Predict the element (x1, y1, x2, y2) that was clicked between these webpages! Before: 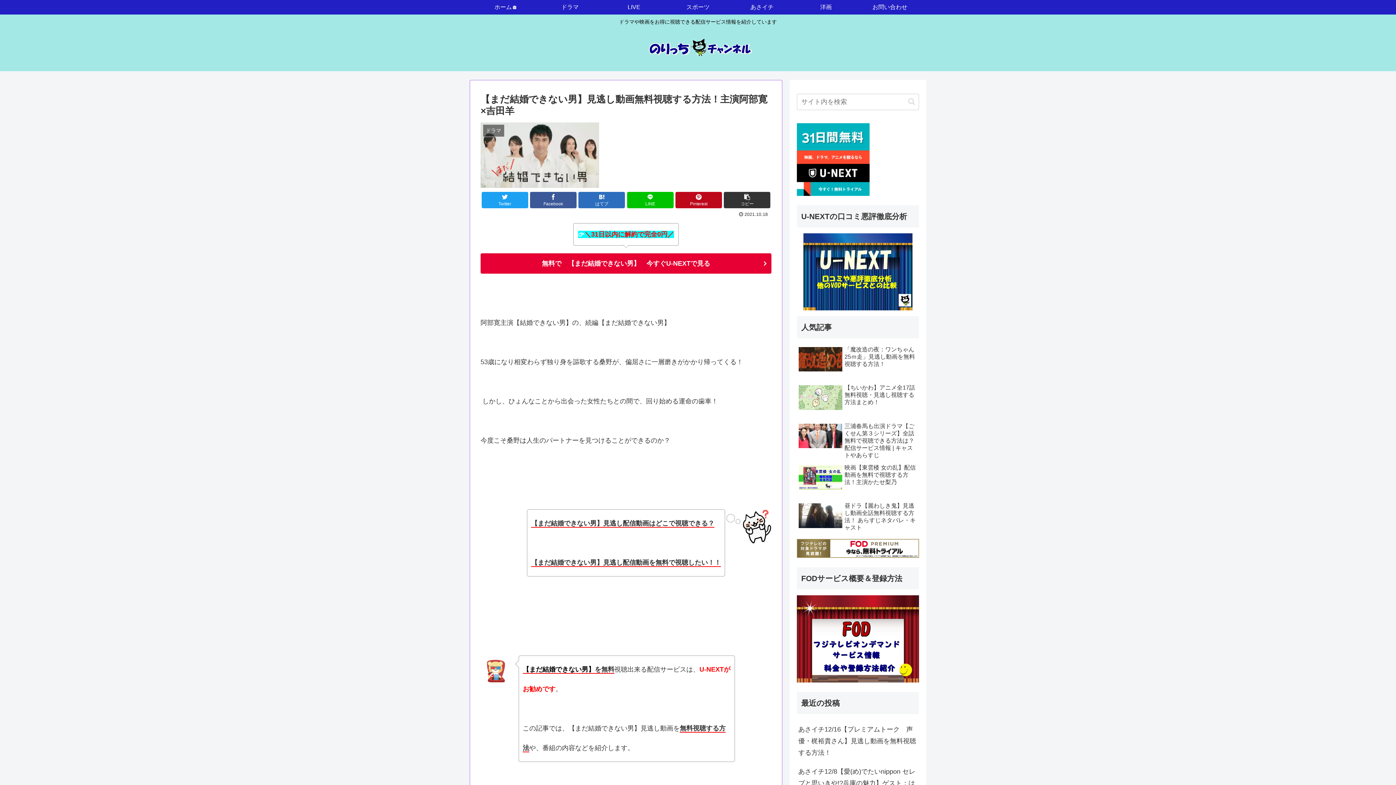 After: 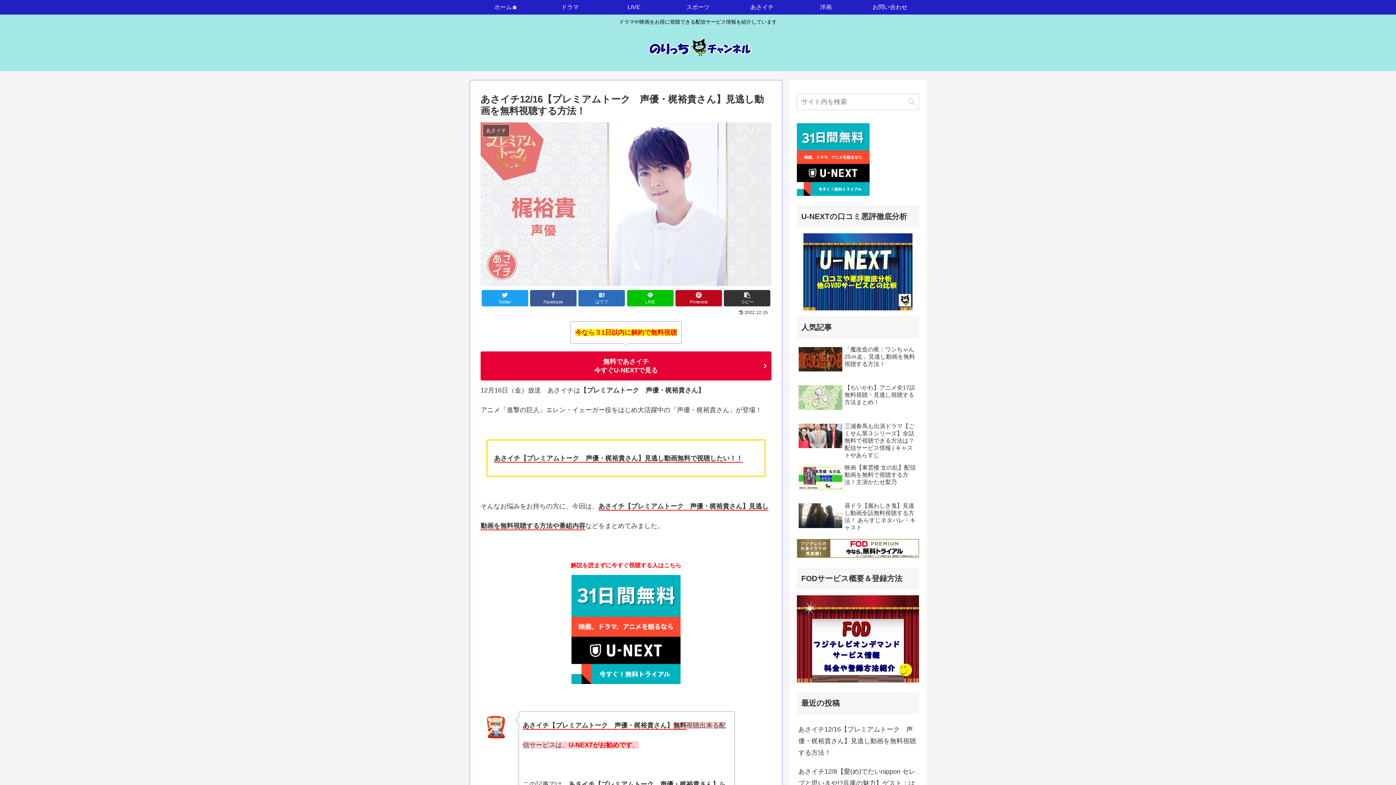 Action: label: あさイチ12/16【プレミアムトーク　声優・梶裕貴さん】見逃し動画を無料視聴する方法！ bbox: (797, 720, 919, 762)